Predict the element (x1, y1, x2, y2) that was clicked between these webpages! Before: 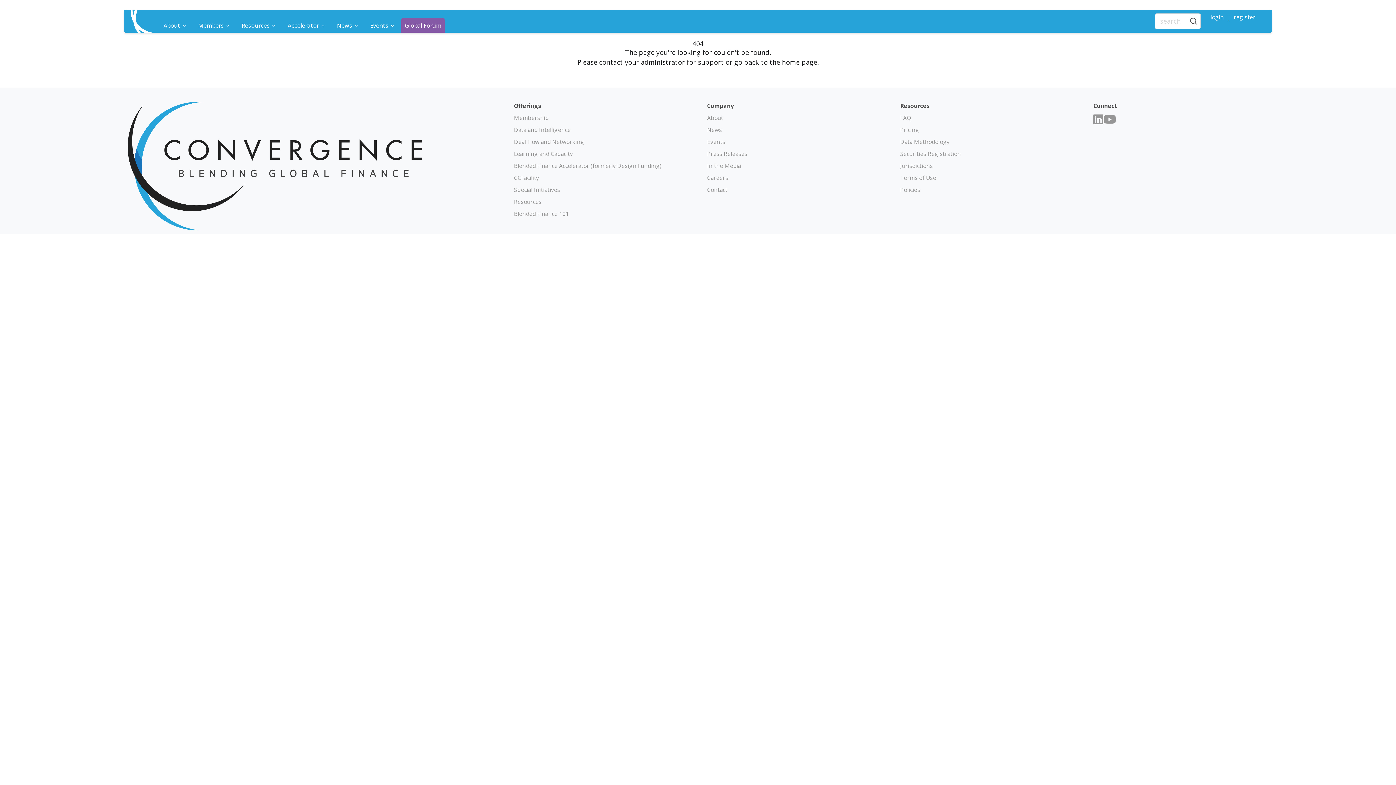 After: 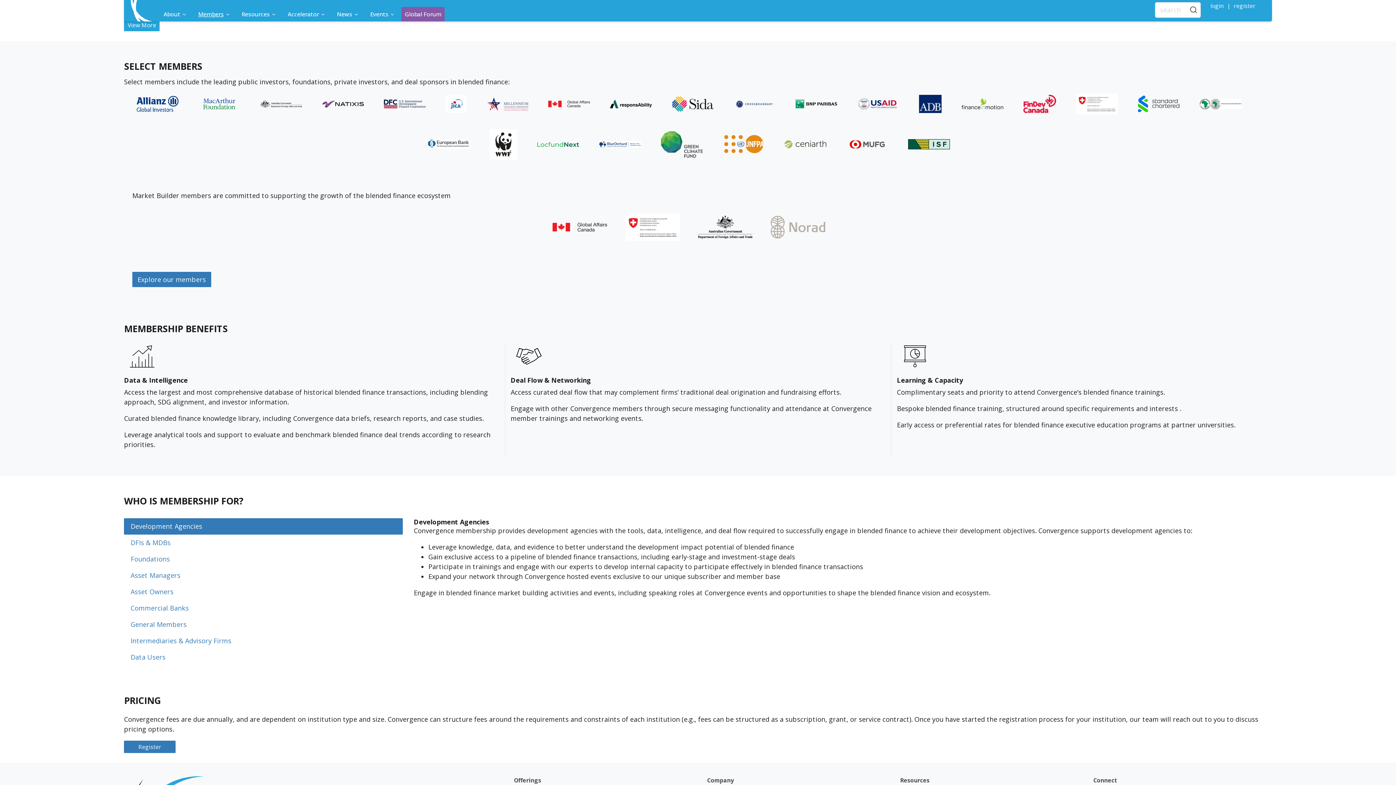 Action: label: Pricing bbox: (900, 125, 919, 133)